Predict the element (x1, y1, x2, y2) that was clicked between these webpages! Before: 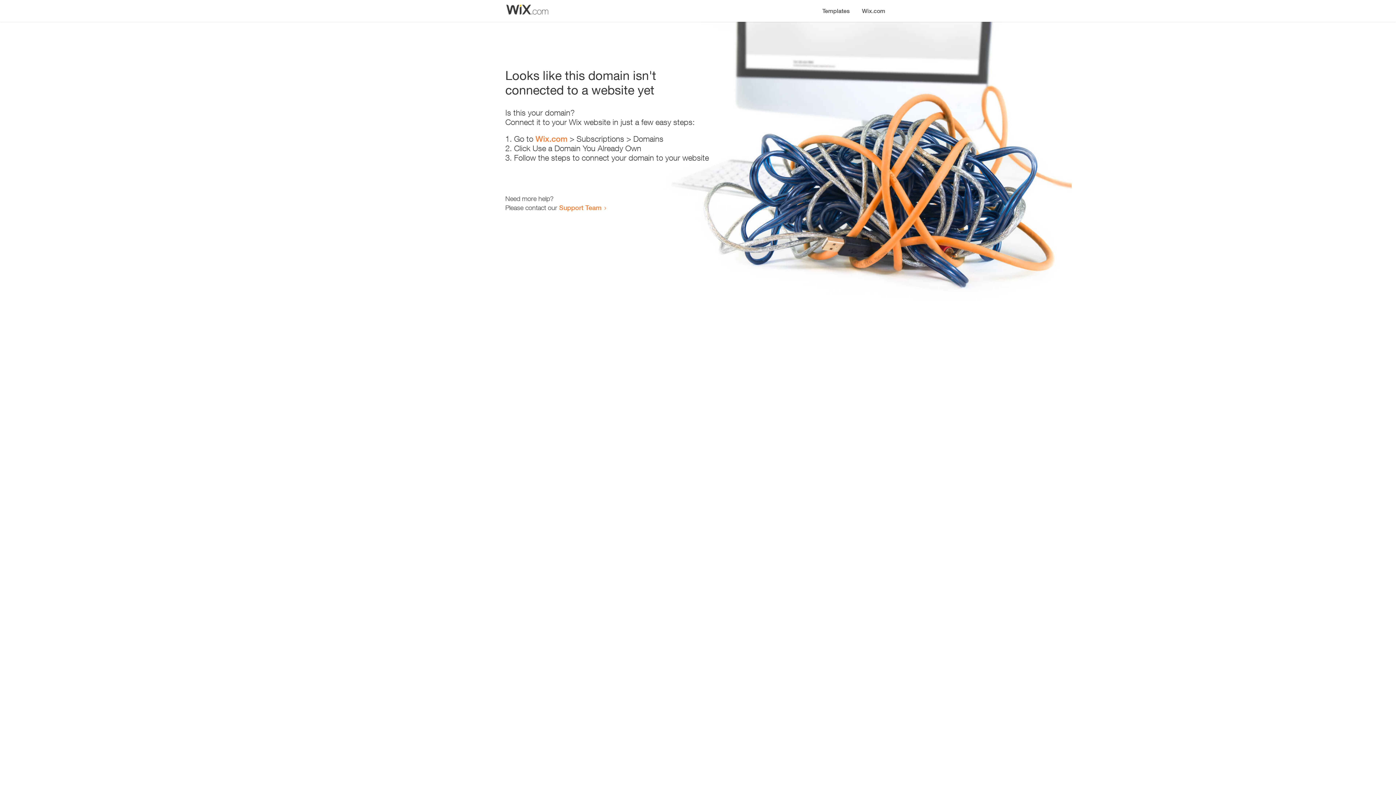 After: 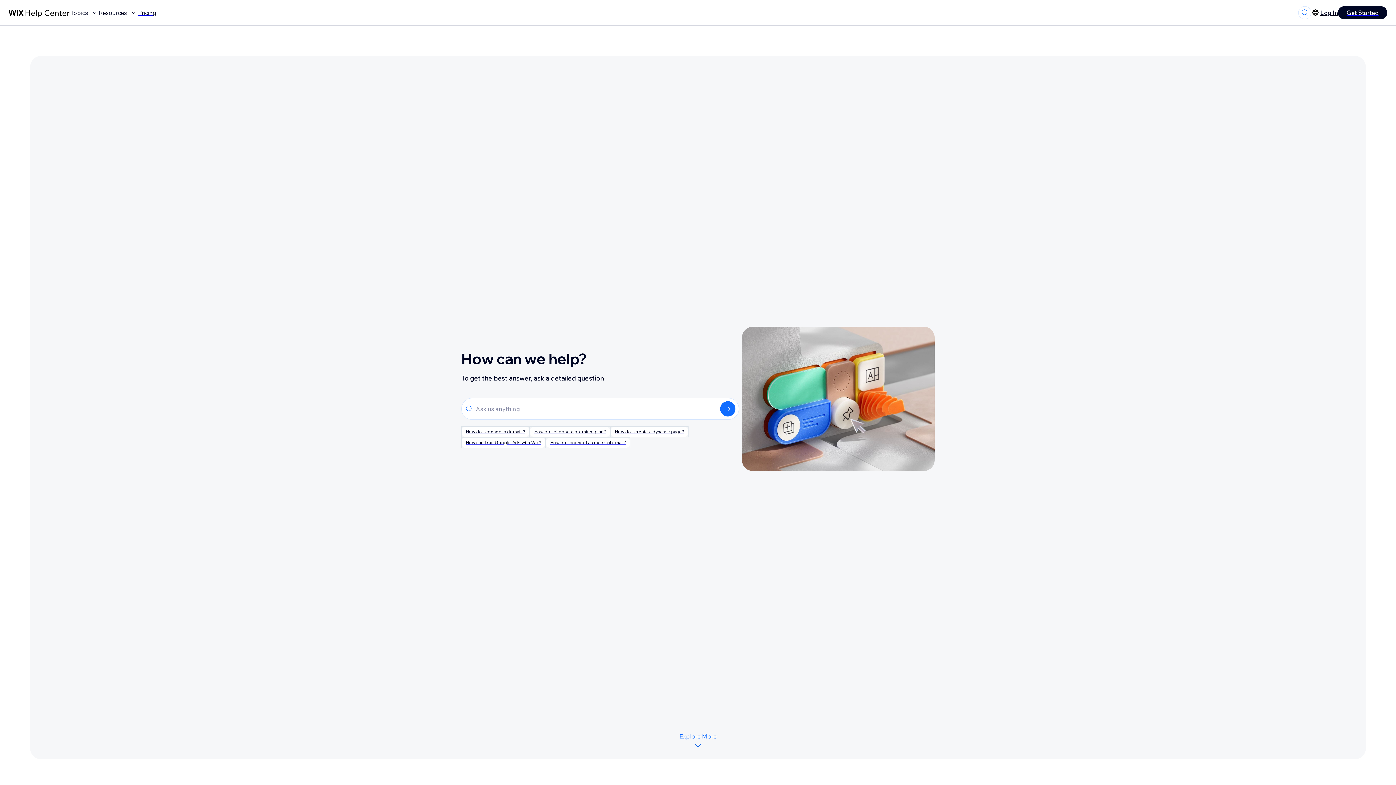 Action: label: Support Team bbox: (559, 203, 601, 211)